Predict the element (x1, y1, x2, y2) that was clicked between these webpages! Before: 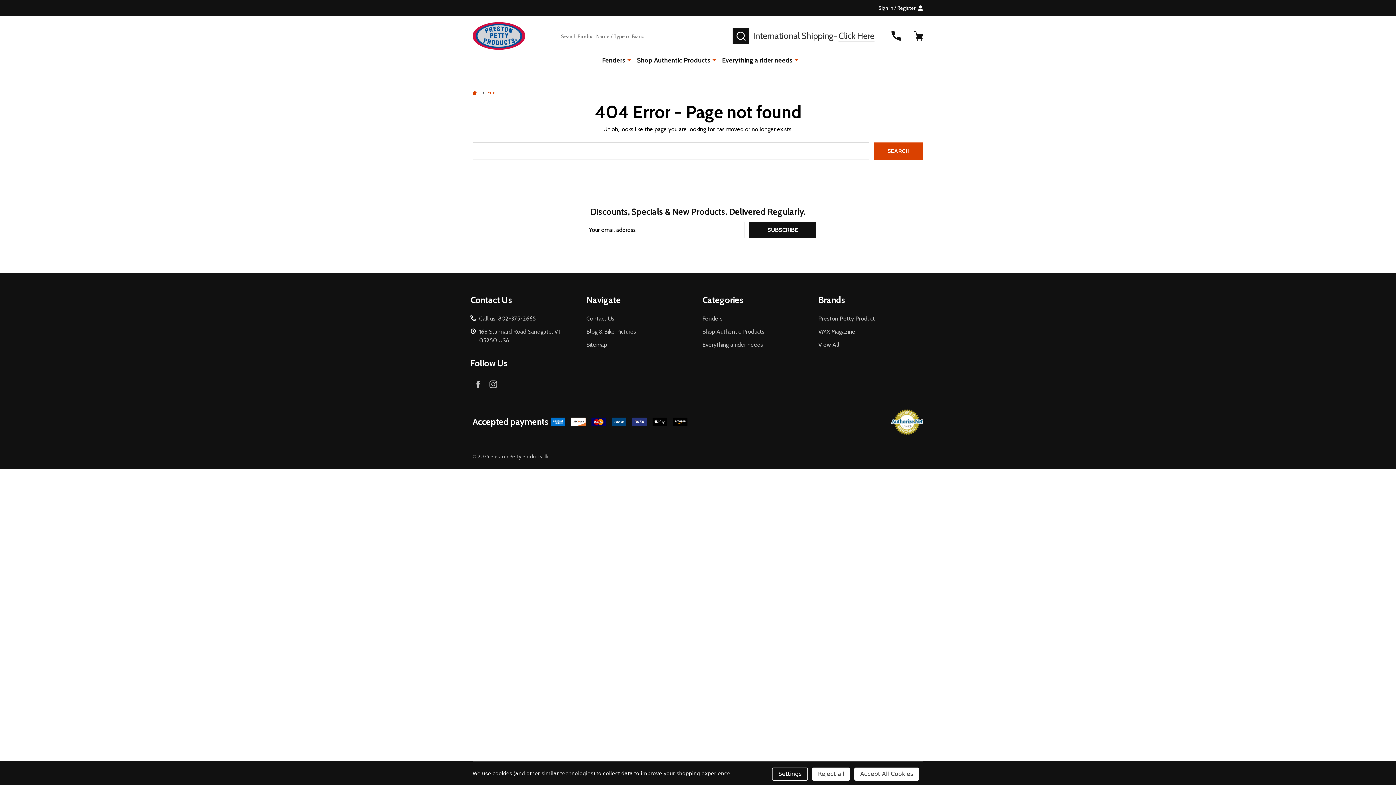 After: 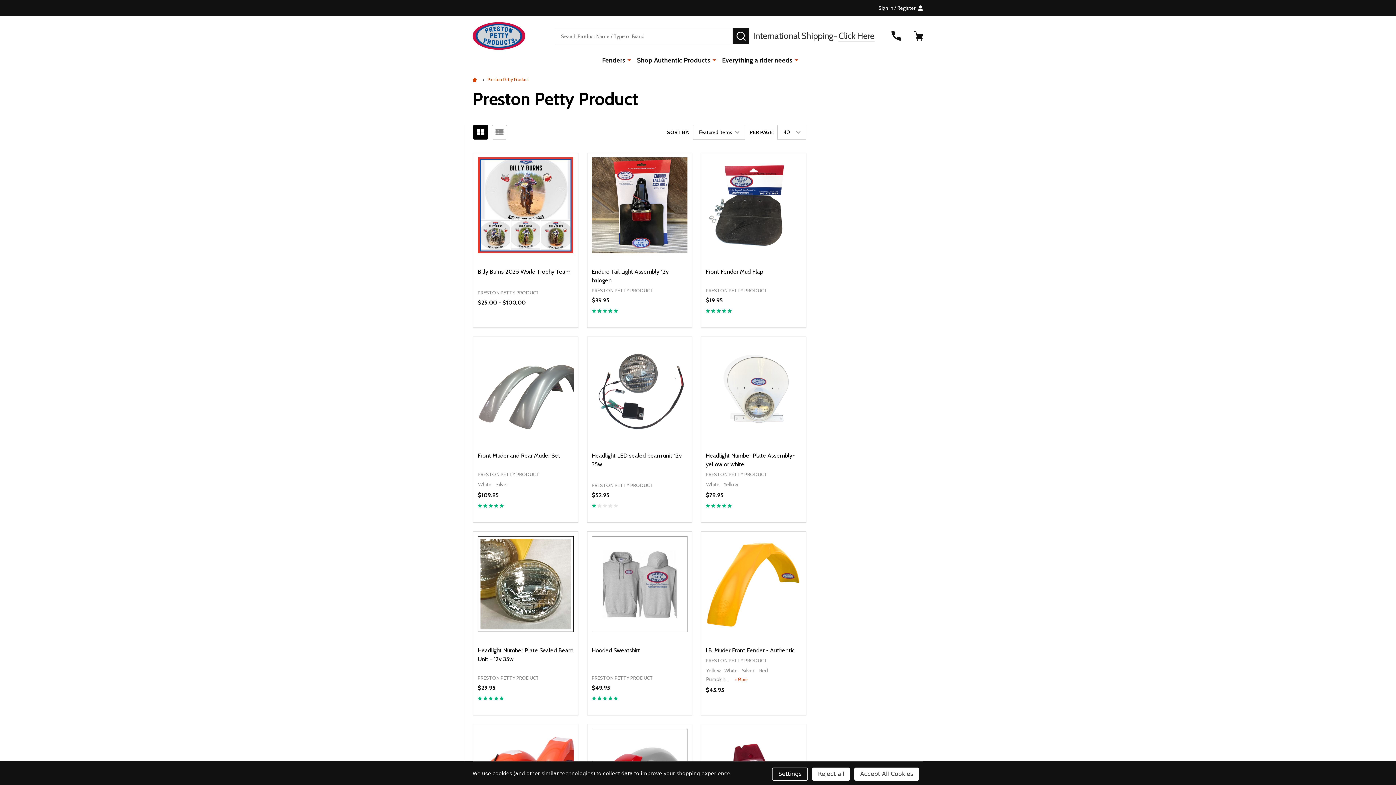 Action: label: Preston Petty Product bbox: (818, 315, 875, 322)